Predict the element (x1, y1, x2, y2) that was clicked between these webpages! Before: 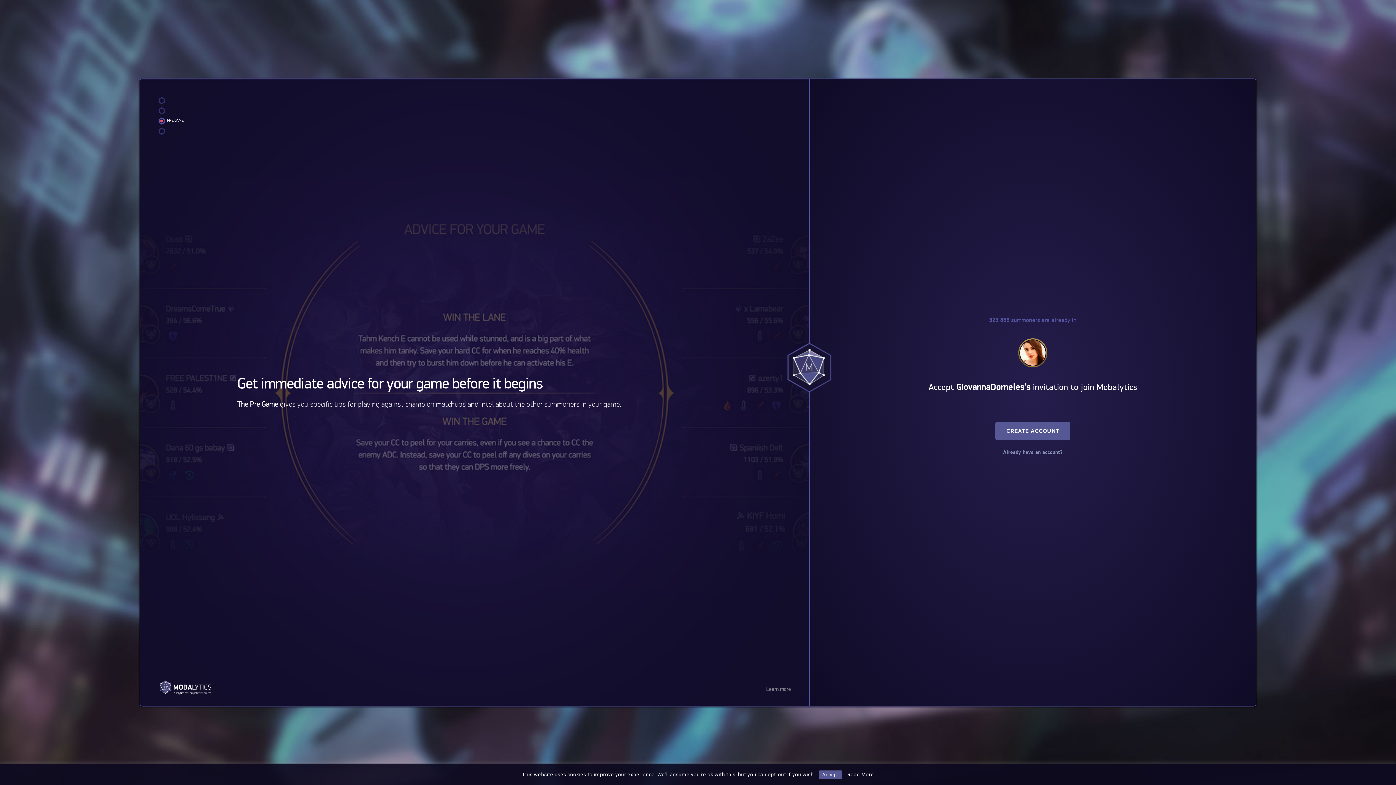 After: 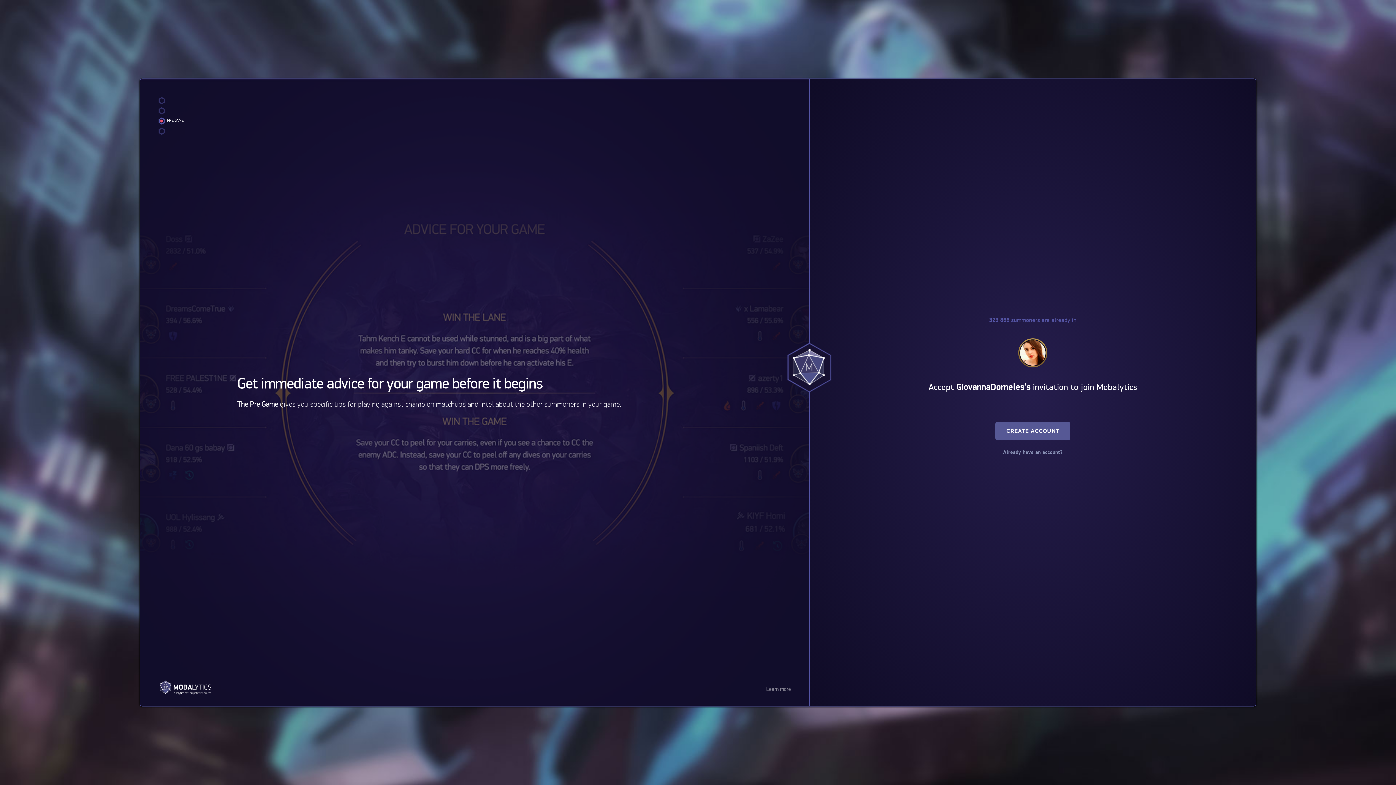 Action: label: Accept bbox: (818, 770, 842, 779)